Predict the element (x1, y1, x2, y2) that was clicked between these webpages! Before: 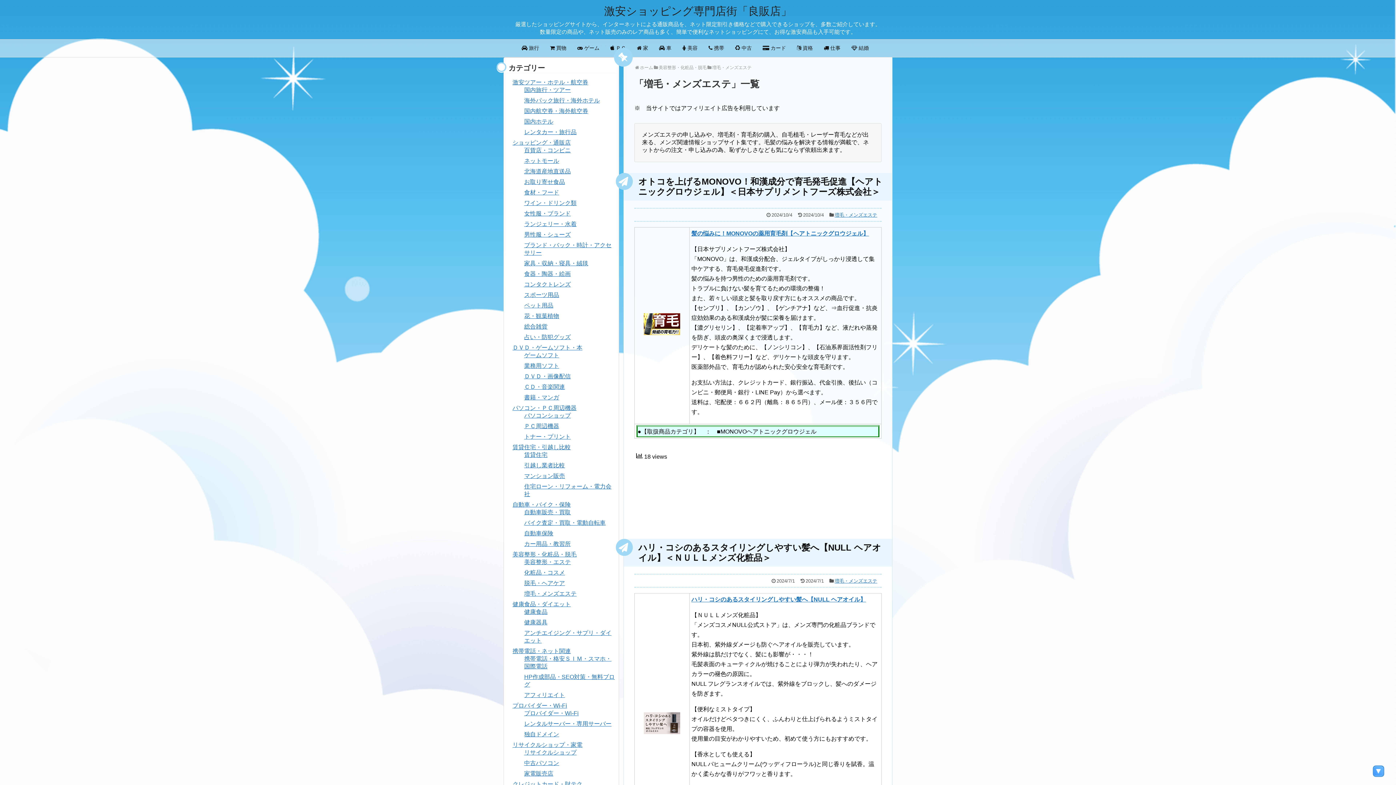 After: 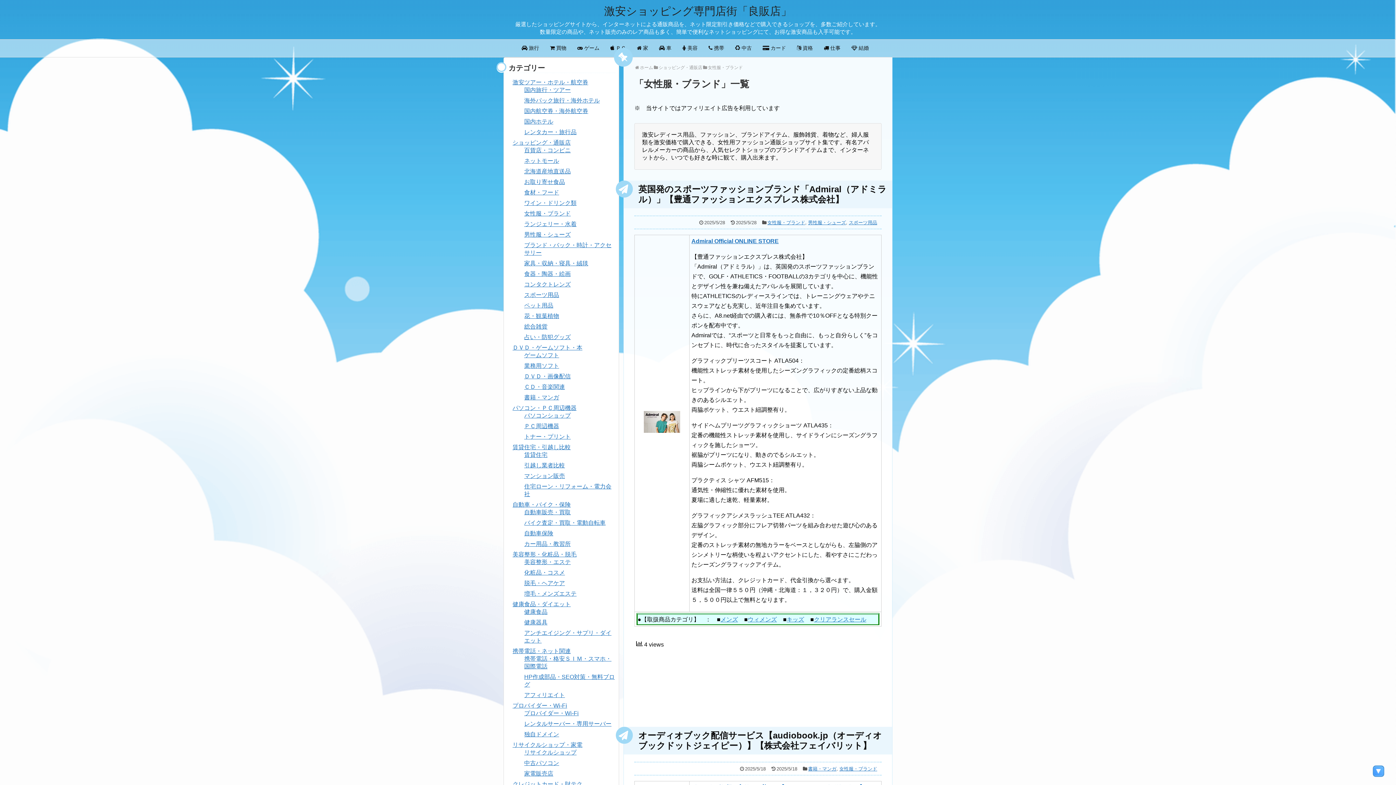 Action: label: 女性服・ブランド bbox: (524, 210, 570, 216)